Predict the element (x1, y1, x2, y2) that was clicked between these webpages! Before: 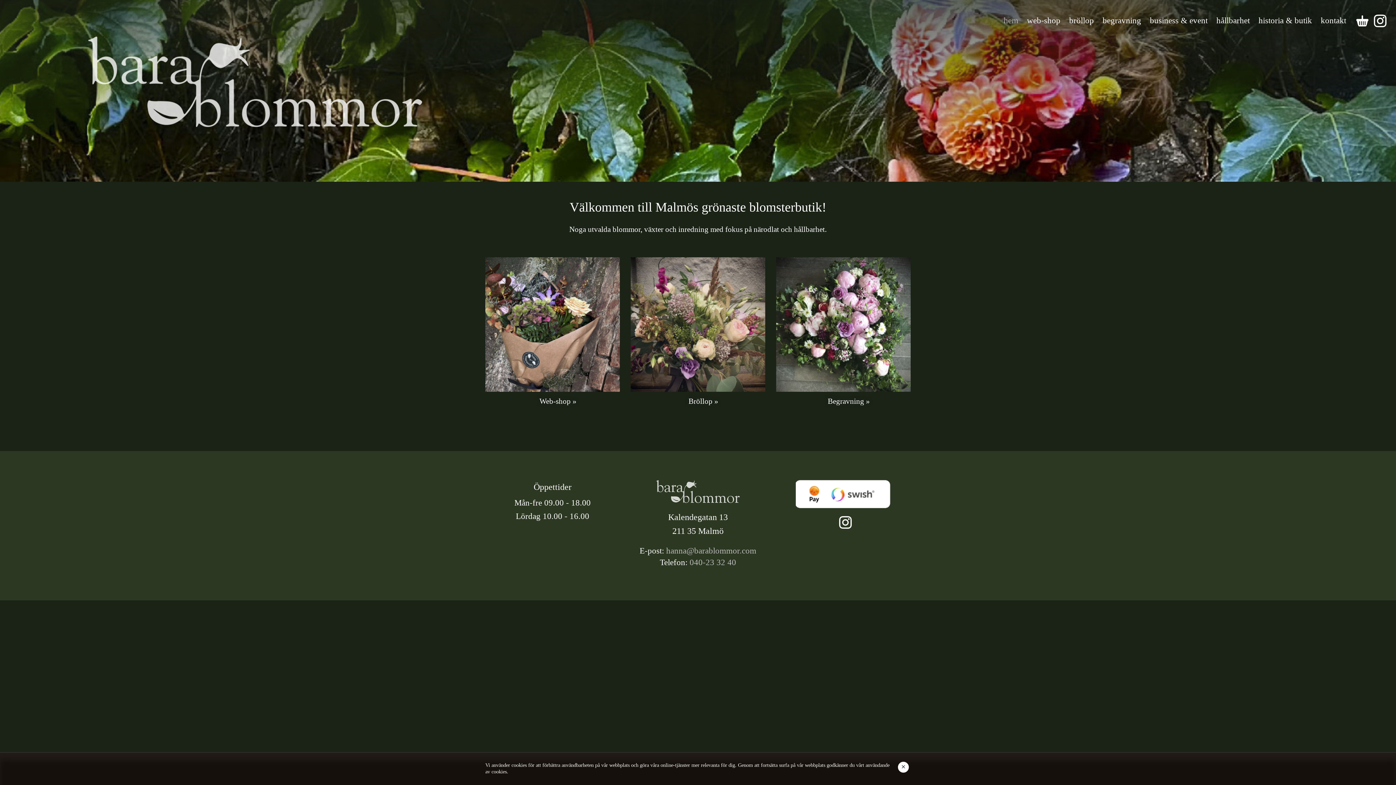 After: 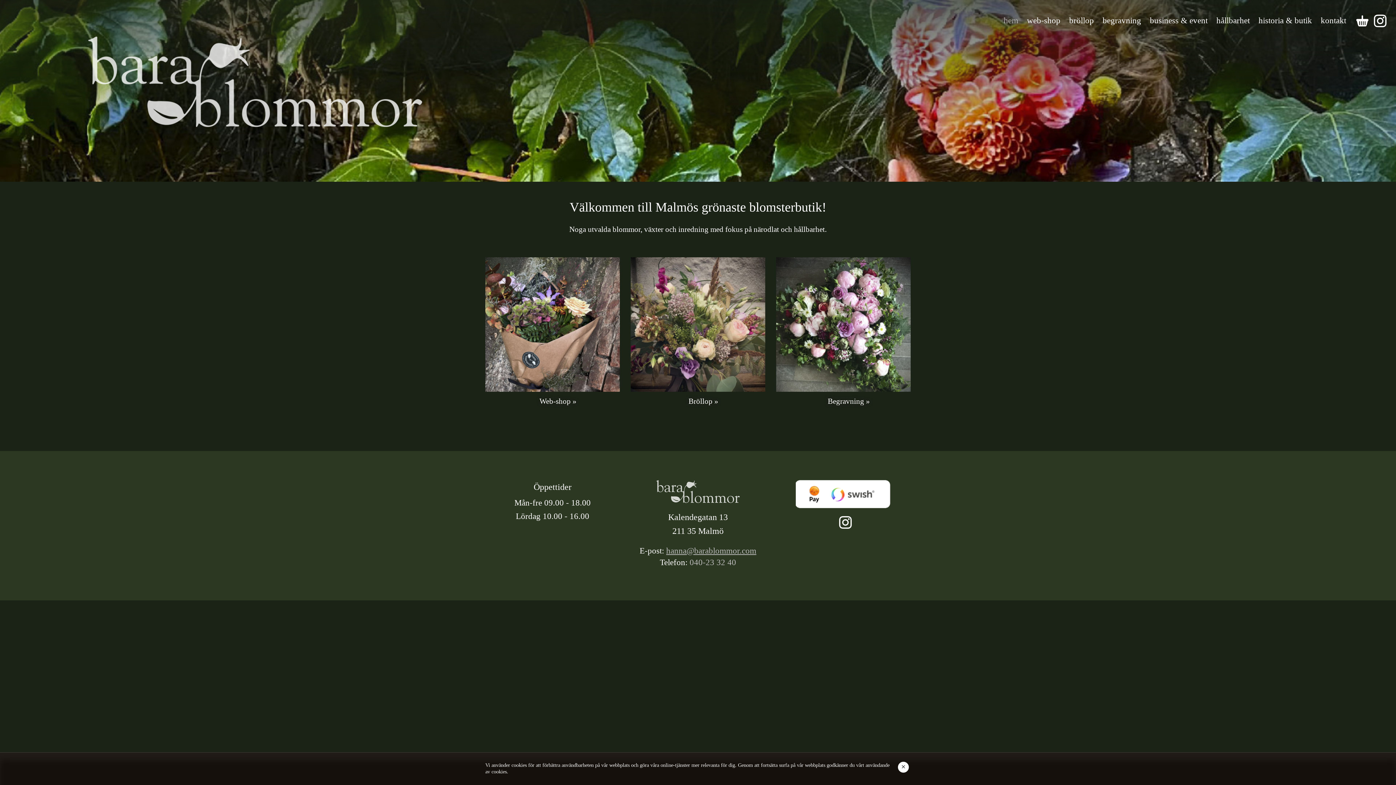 Action: bbox: (666, 546, 756, 555) label: hanna@barablommor.com